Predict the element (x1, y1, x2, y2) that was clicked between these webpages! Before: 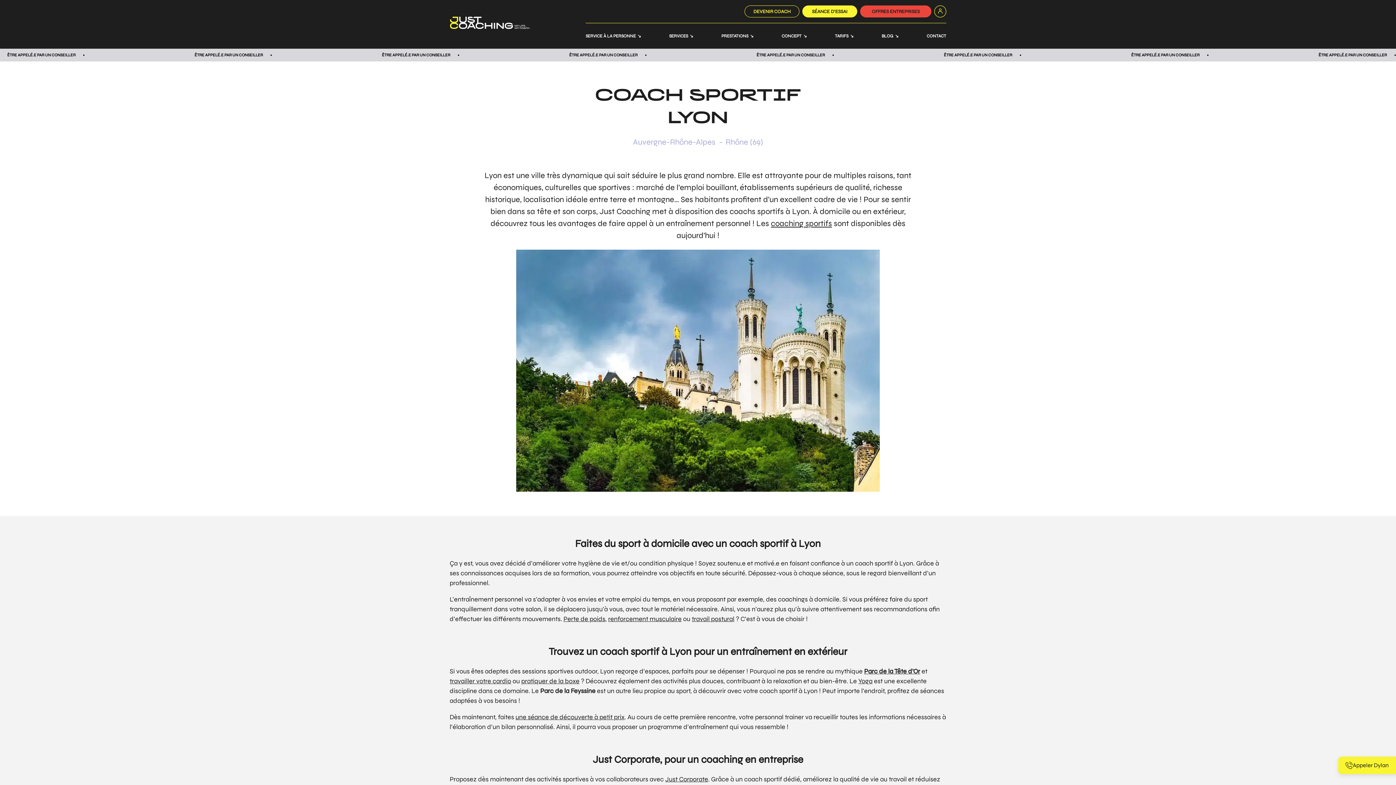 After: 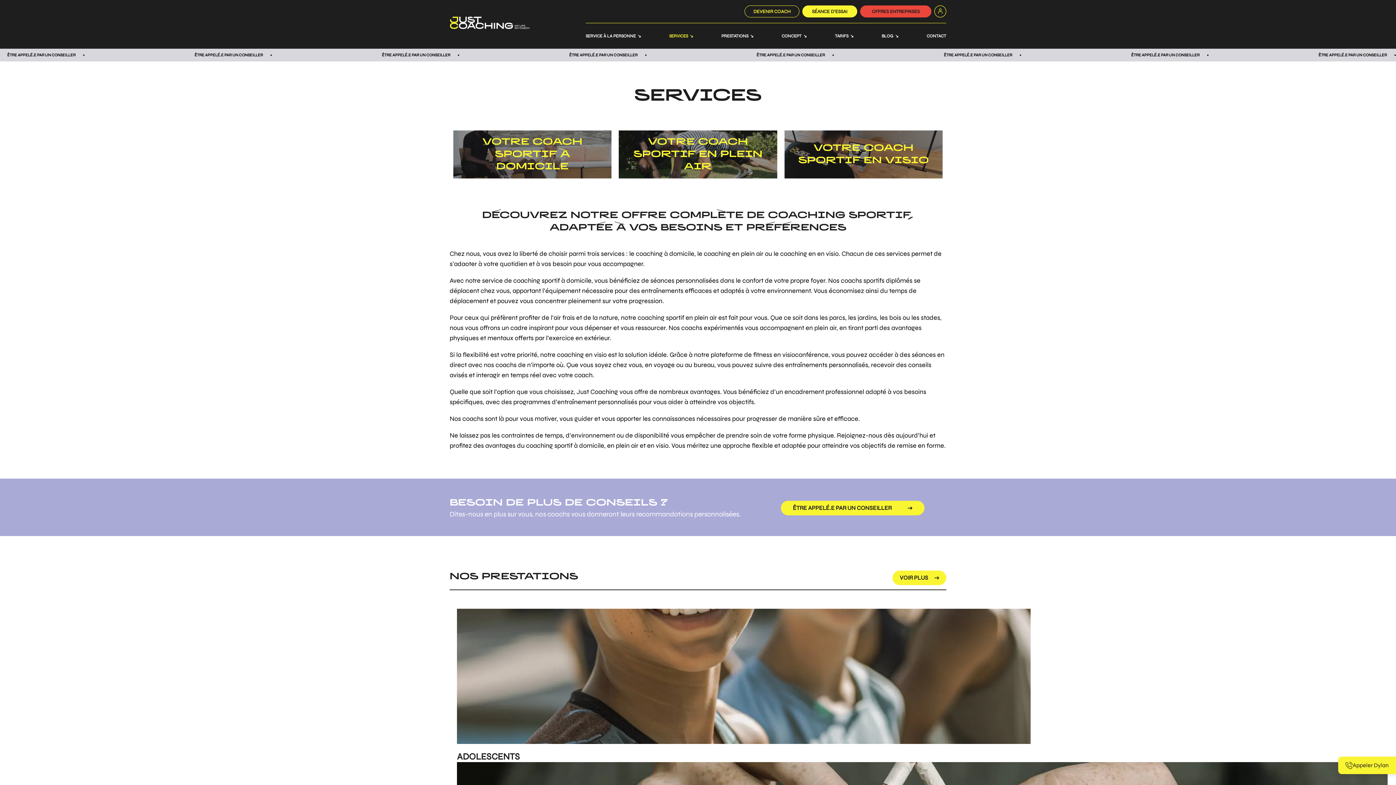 Action: bbox: (669, 33, 693, 38) label: SERVICES